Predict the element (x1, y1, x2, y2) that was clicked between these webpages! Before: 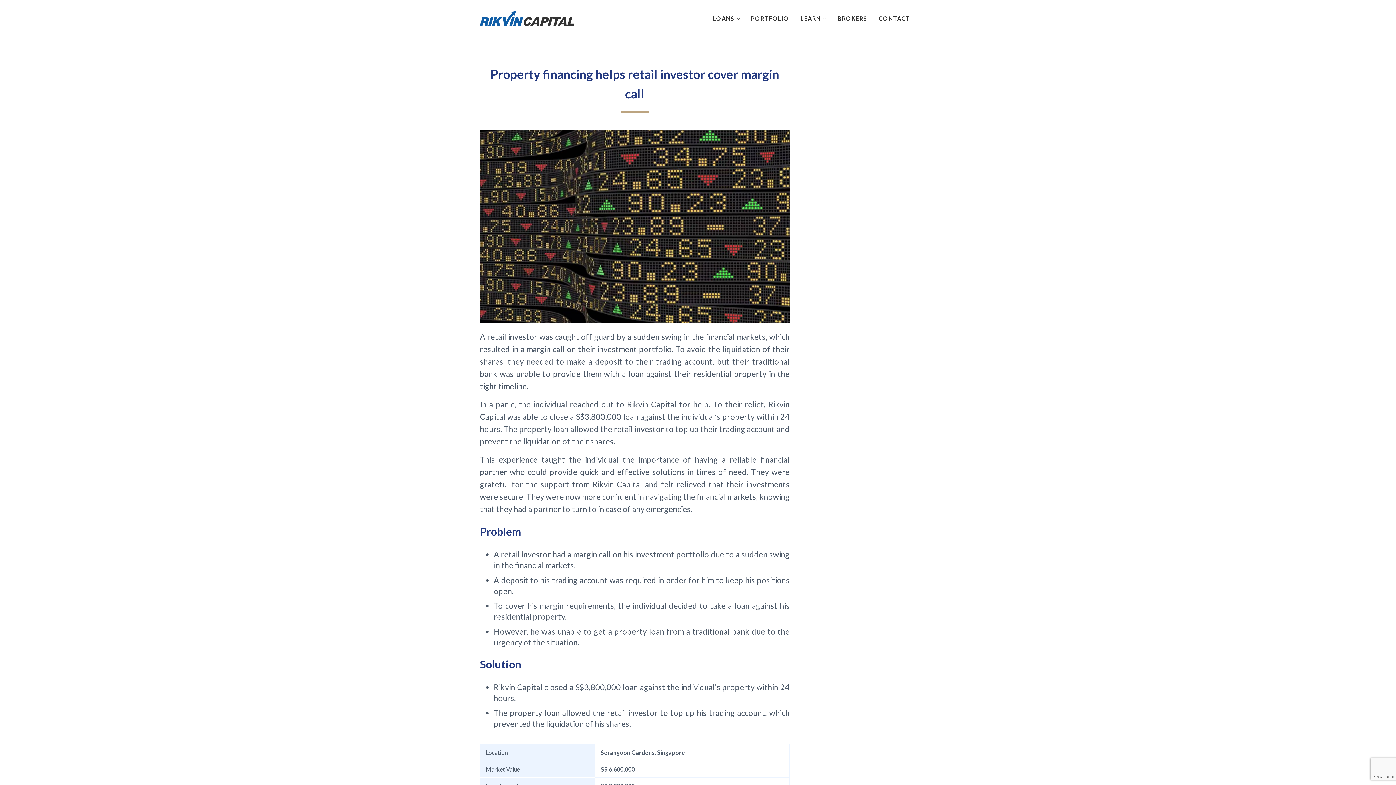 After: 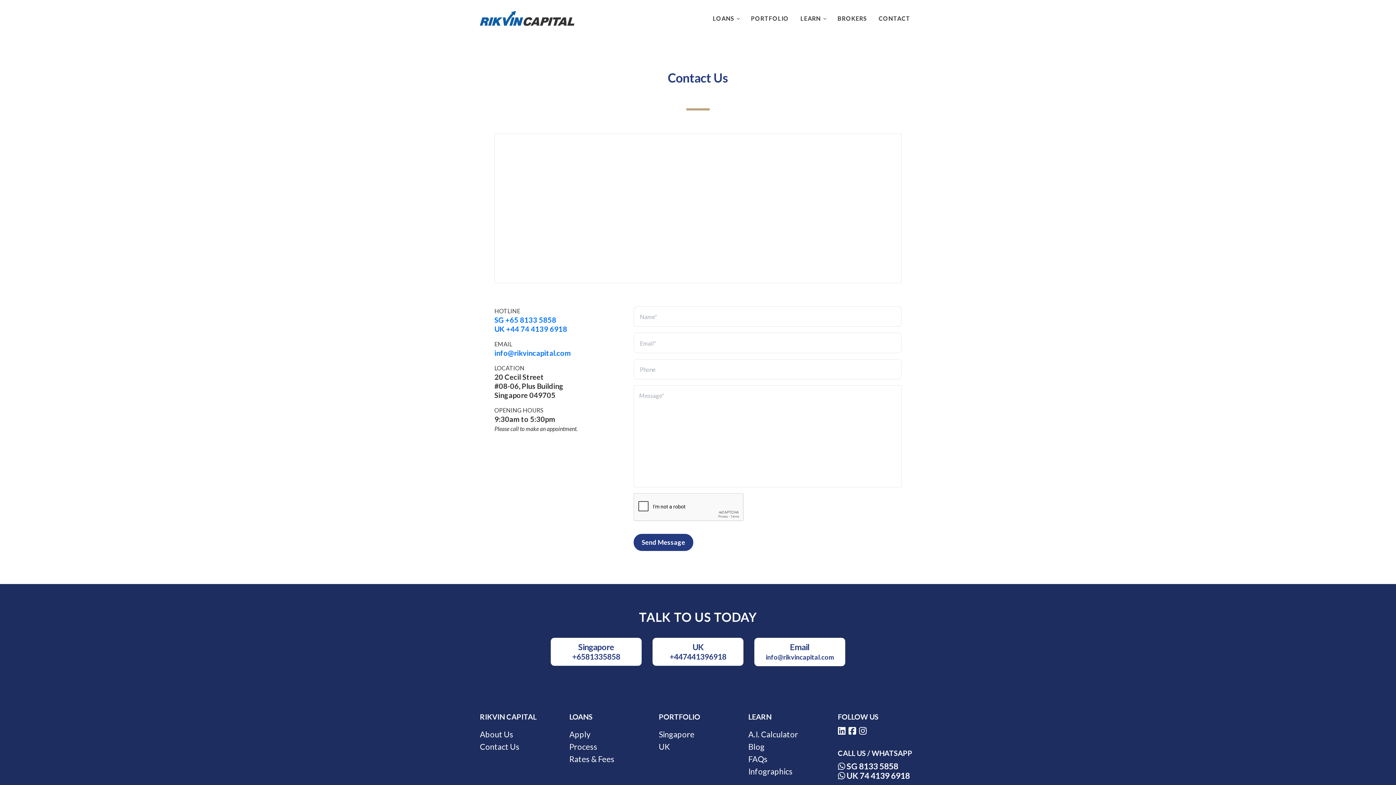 Action: bbox: (873, 9, 916, 27) label: CONTACT